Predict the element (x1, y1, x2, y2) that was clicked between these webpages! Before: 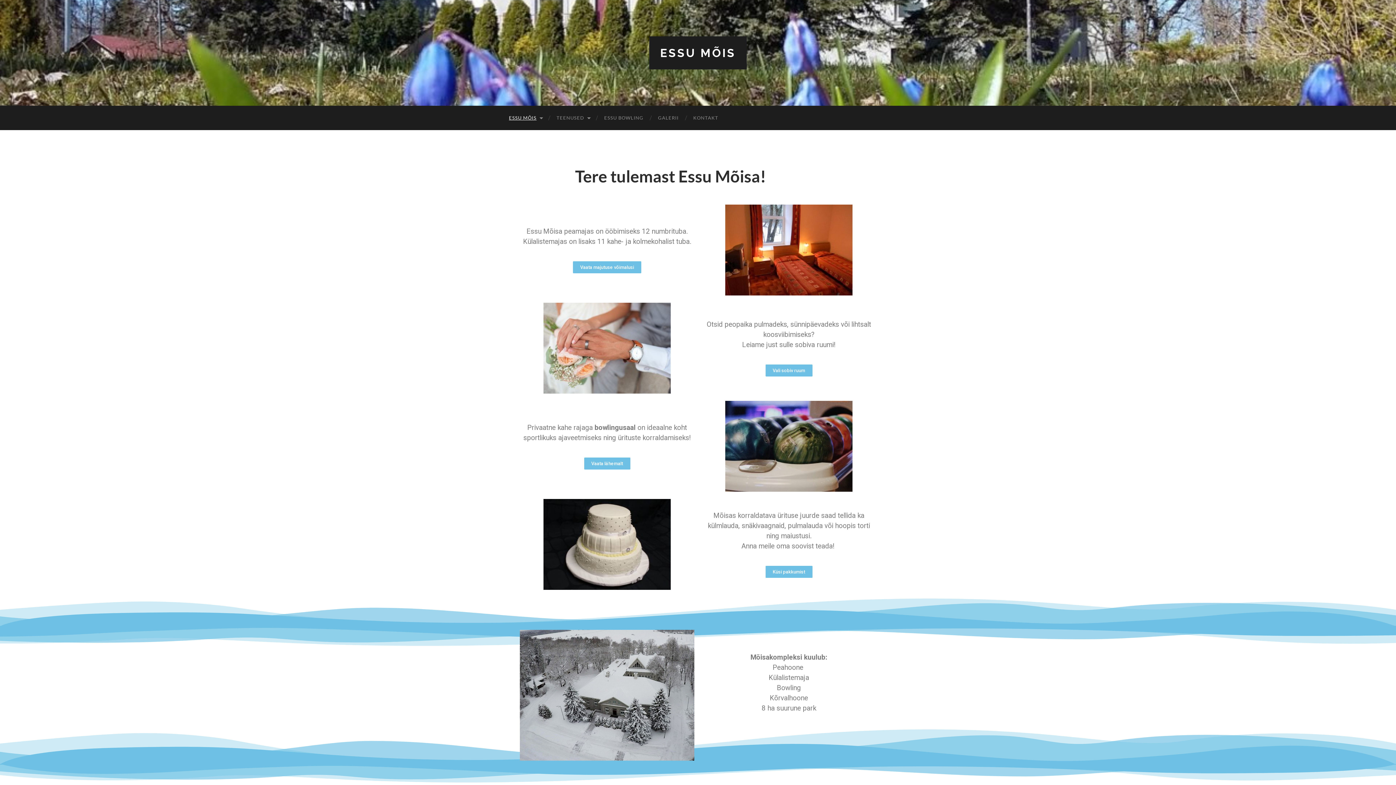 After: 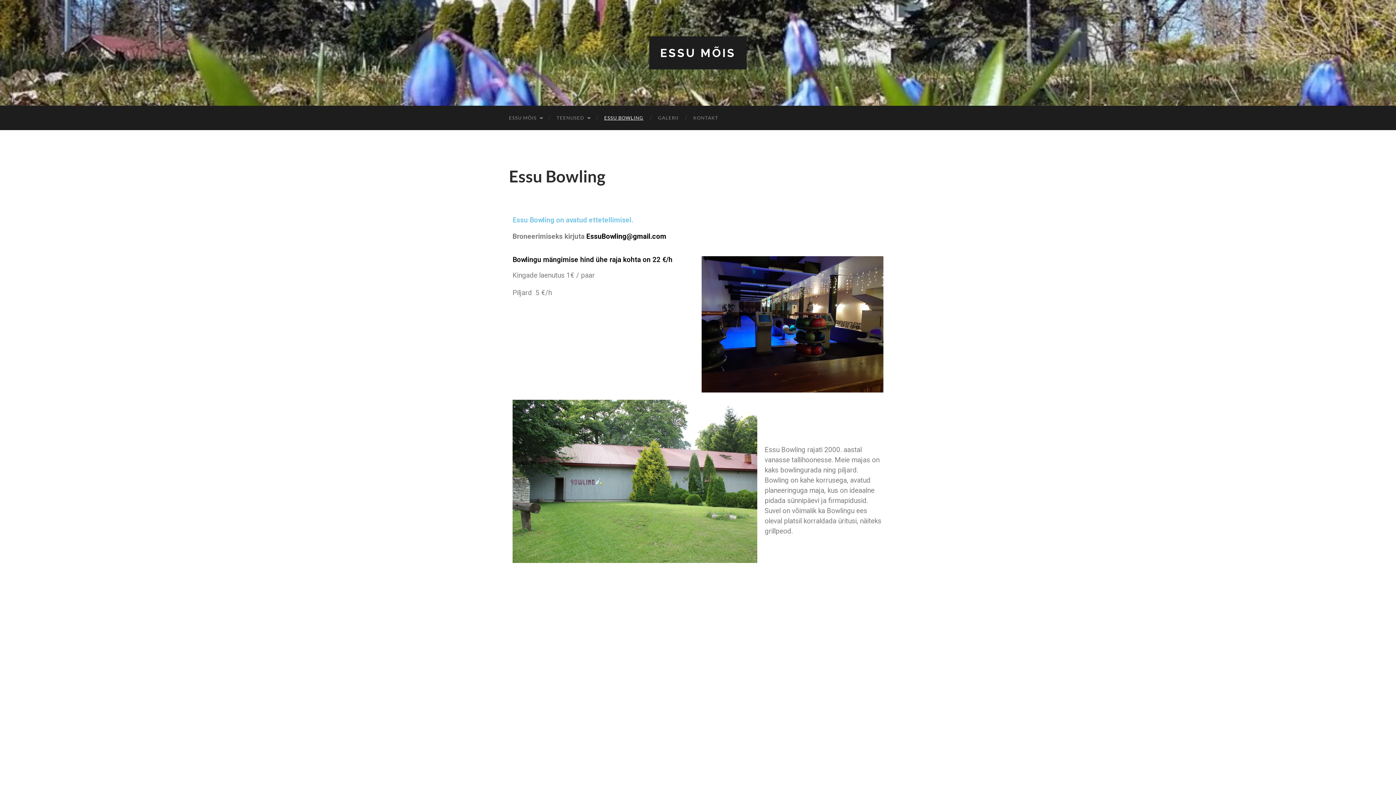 Action: bbox: (725, 400, 852, 491)